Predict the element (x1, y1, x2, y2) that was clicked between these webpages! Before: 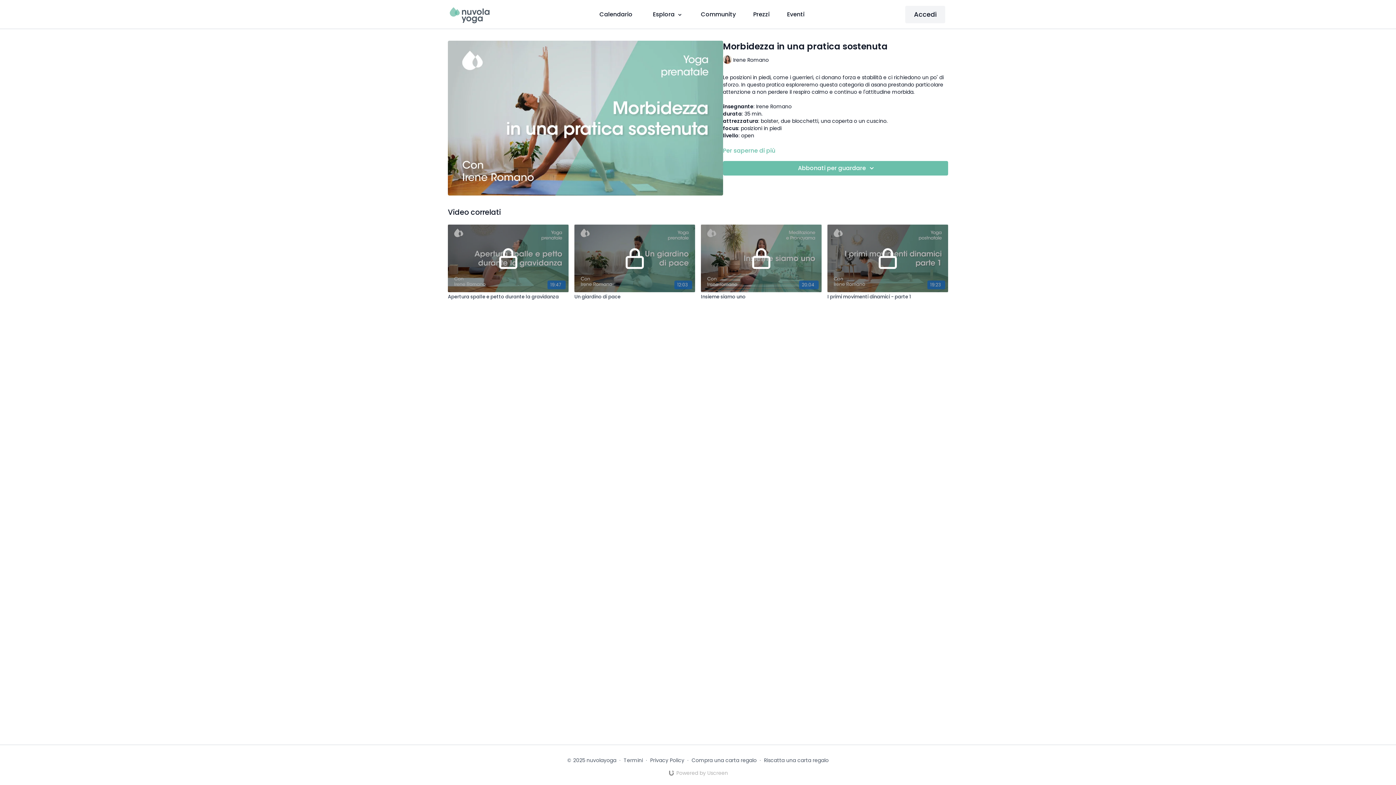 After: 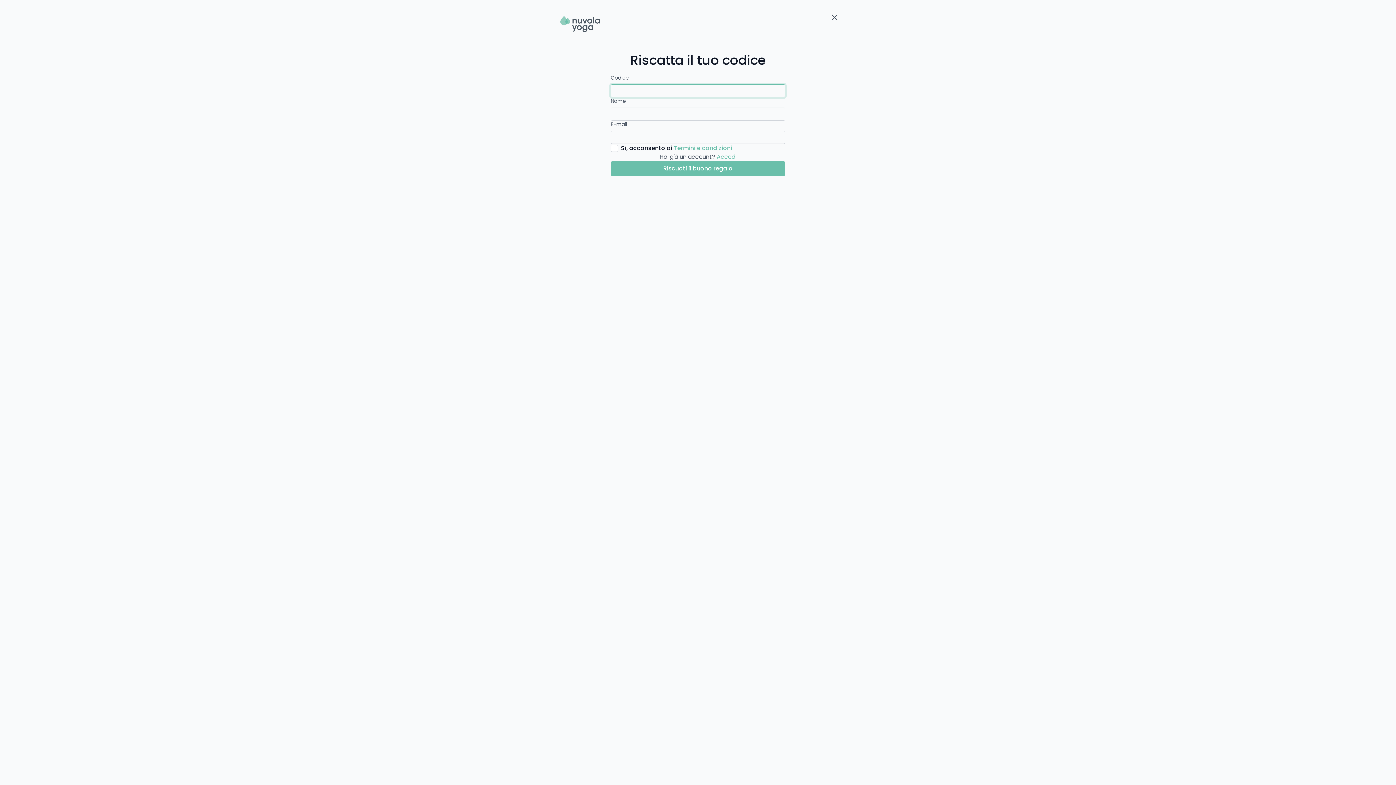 Action: label: Riscatta una carta regalo bbox: (764, 757, 828, 764)